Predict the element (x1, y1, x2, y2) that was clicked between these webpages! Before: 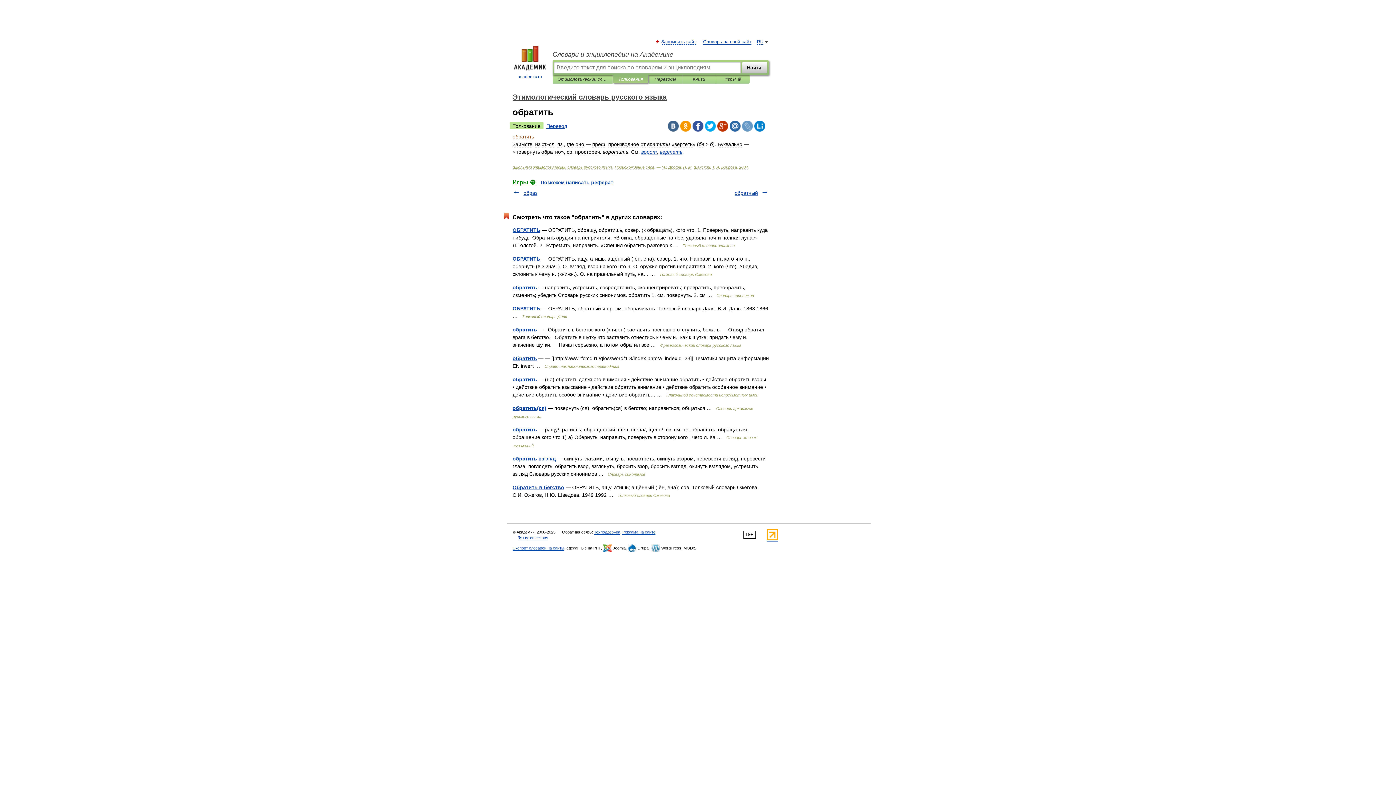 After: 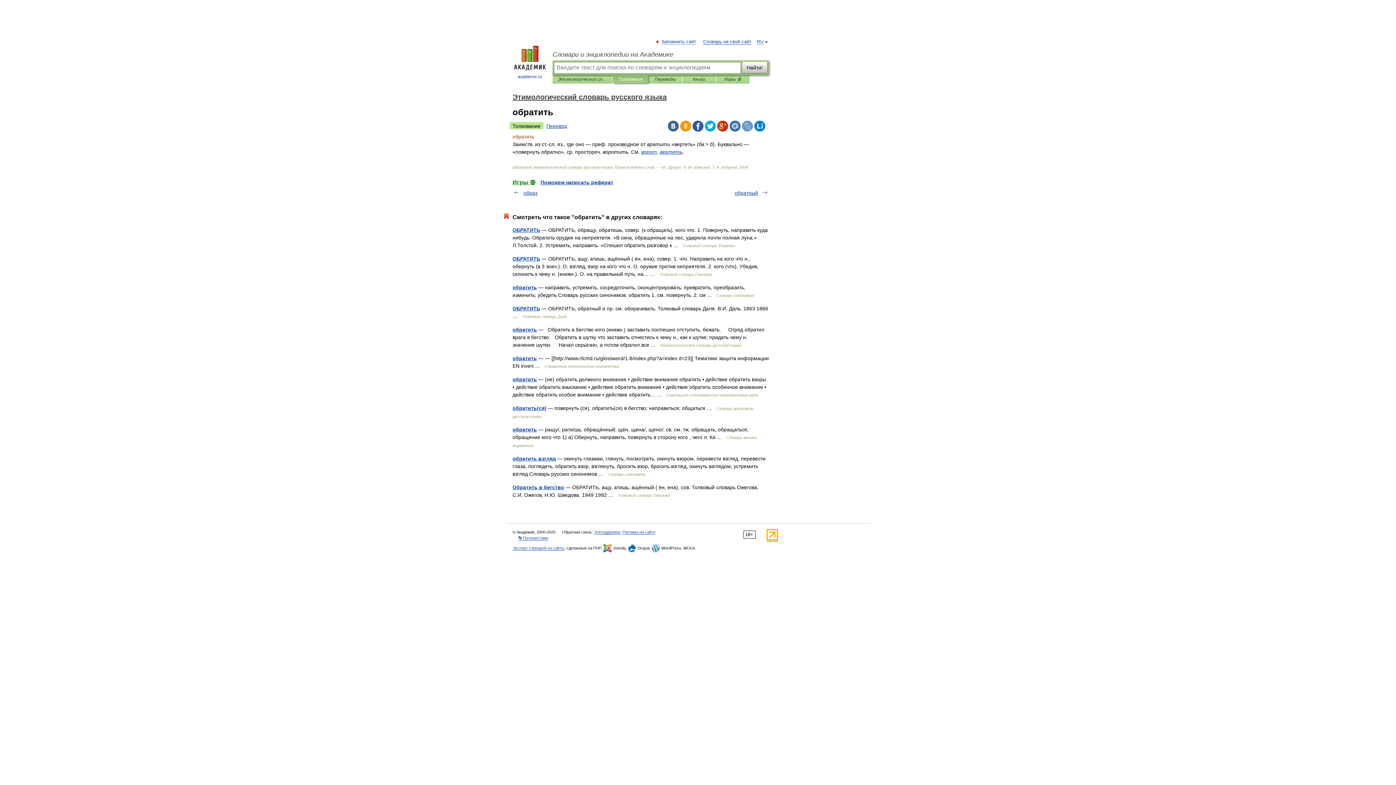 Action: bbox: (692, 120, 703, 131)